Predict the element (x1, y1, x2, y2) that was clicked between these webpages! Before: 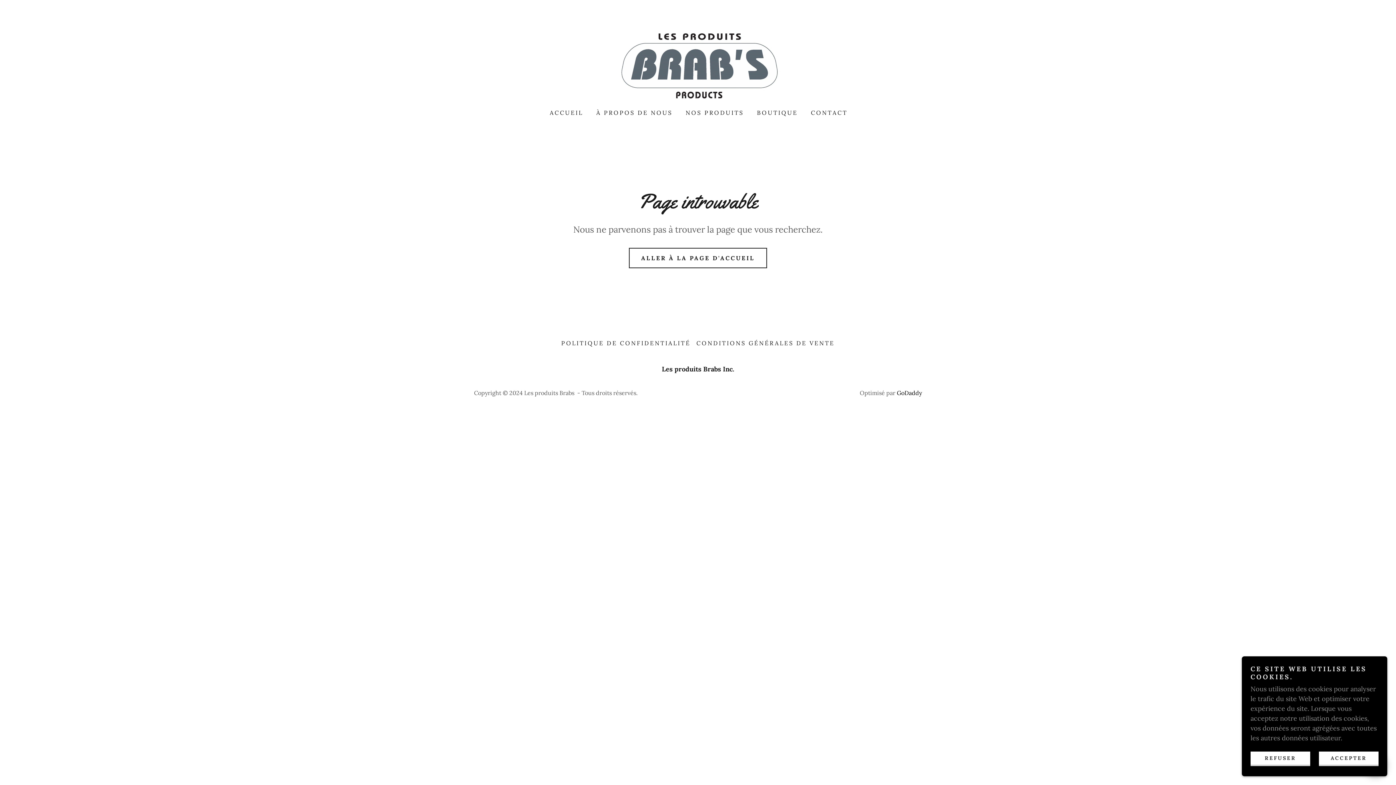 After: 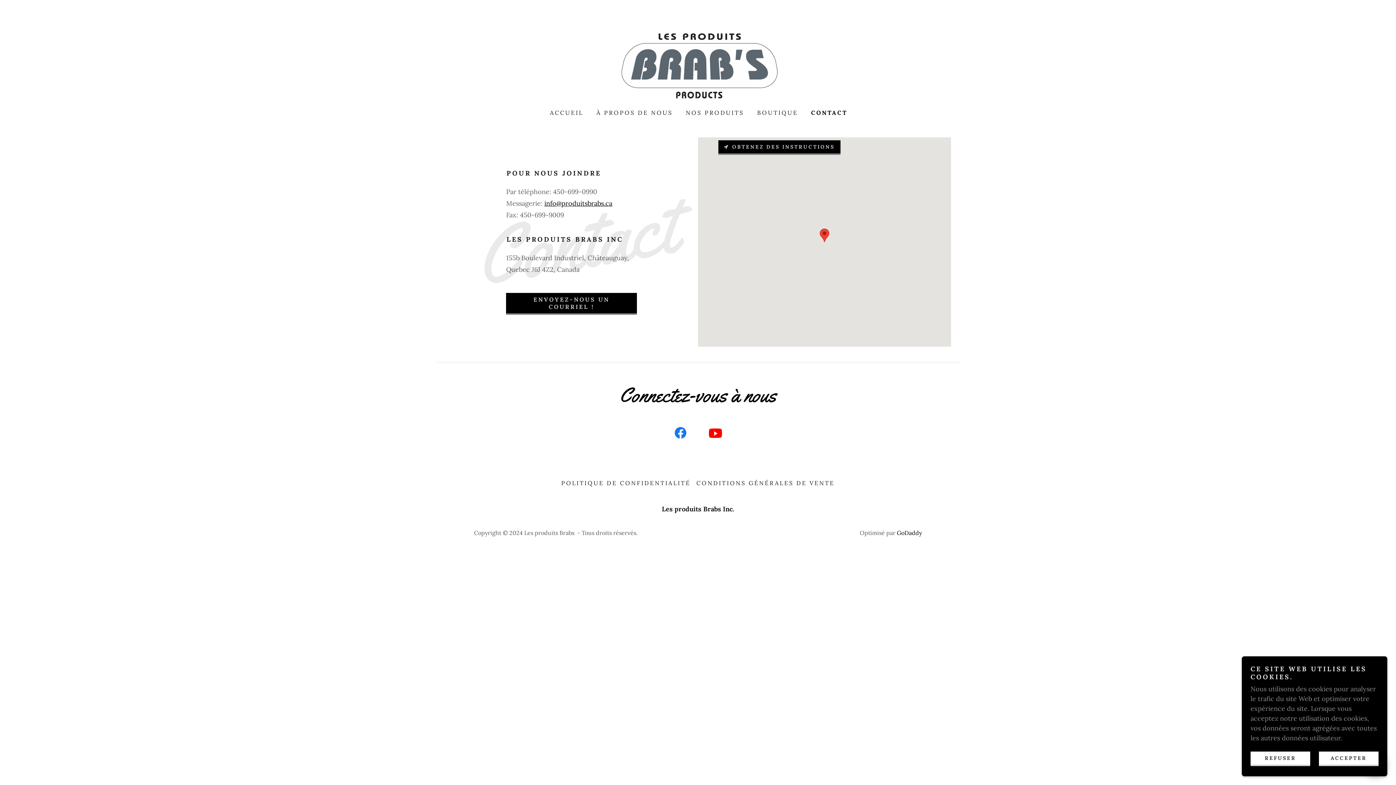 Action: bbox: (807, 106, 850, 119) label: CONTACT